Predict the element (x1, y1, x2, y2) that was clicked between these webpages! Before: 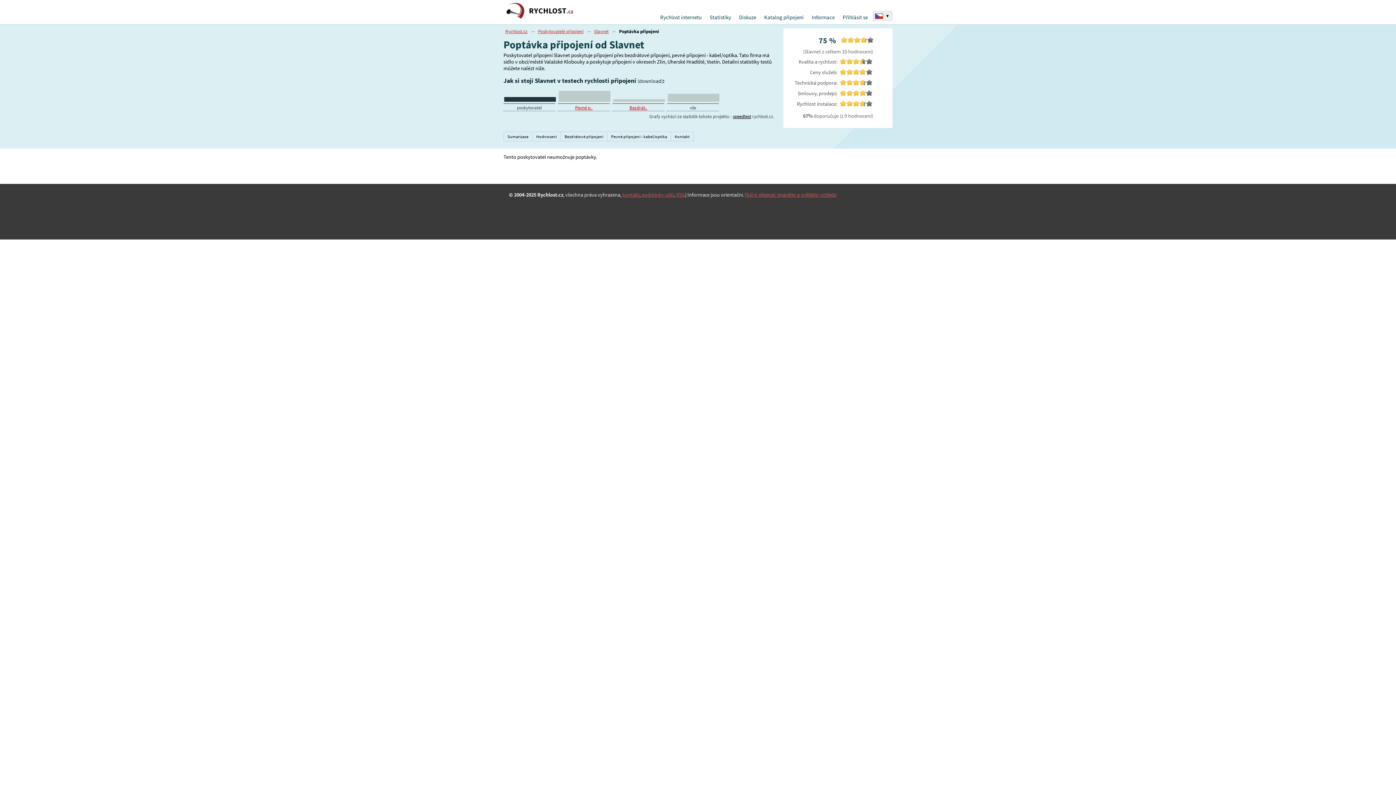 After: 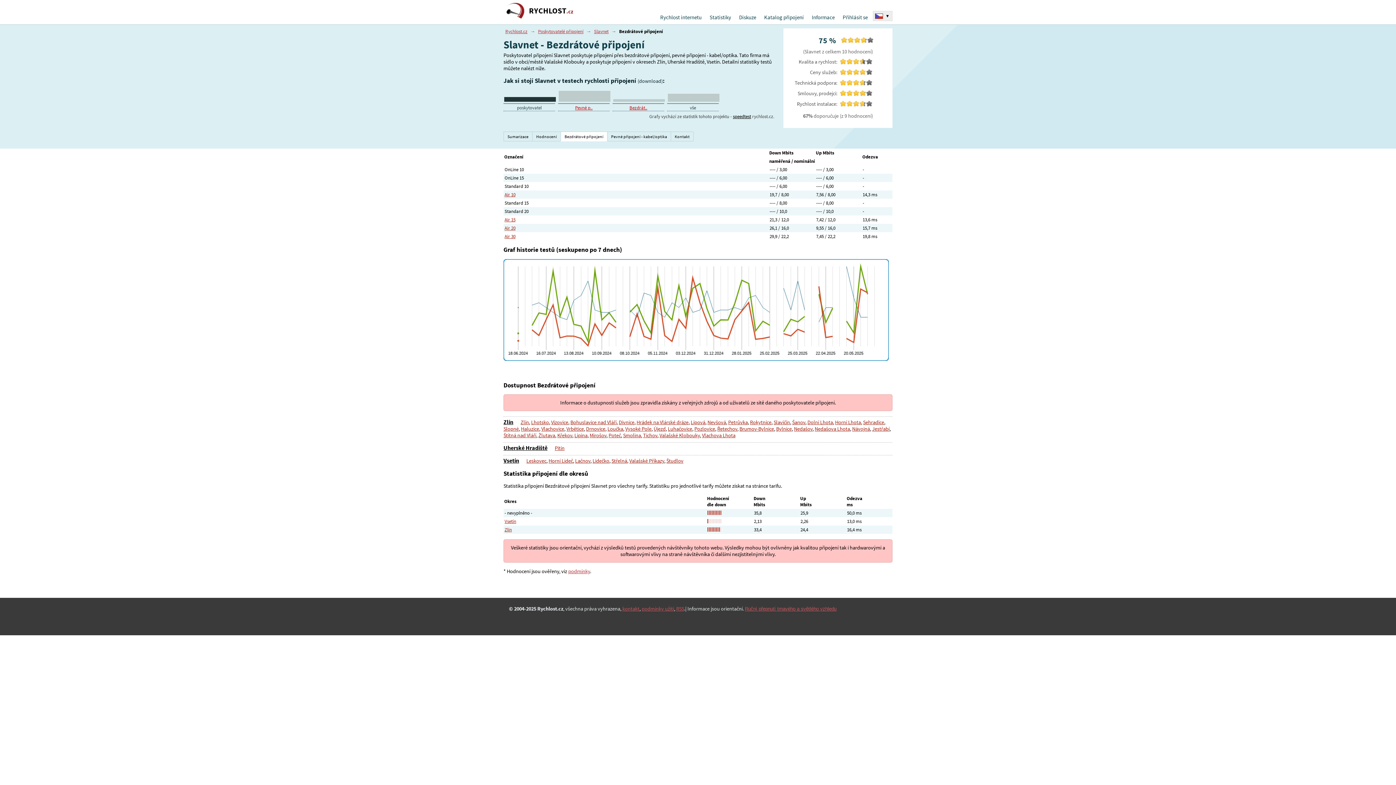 Action: bbox: (560, 131, 607, 141) label: Bezdrátové připojení